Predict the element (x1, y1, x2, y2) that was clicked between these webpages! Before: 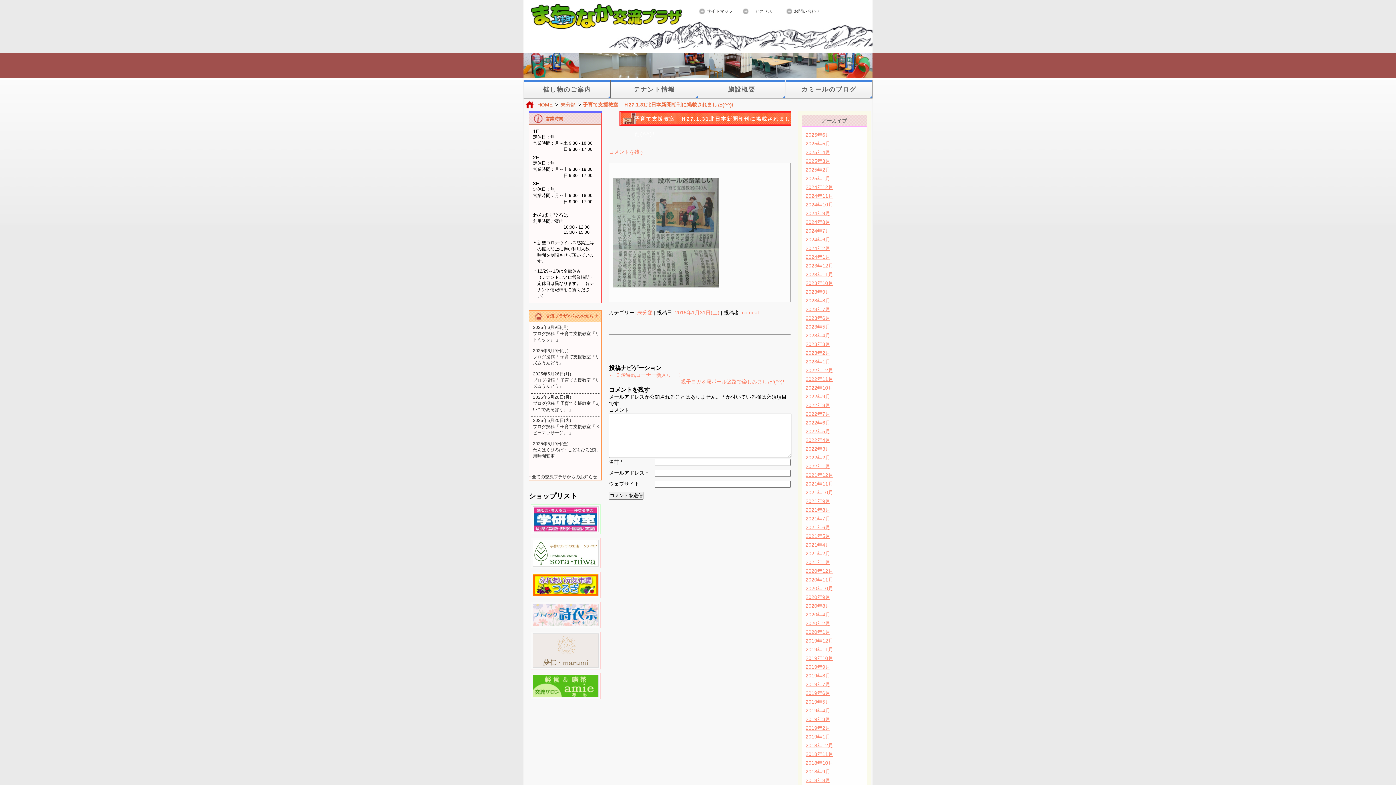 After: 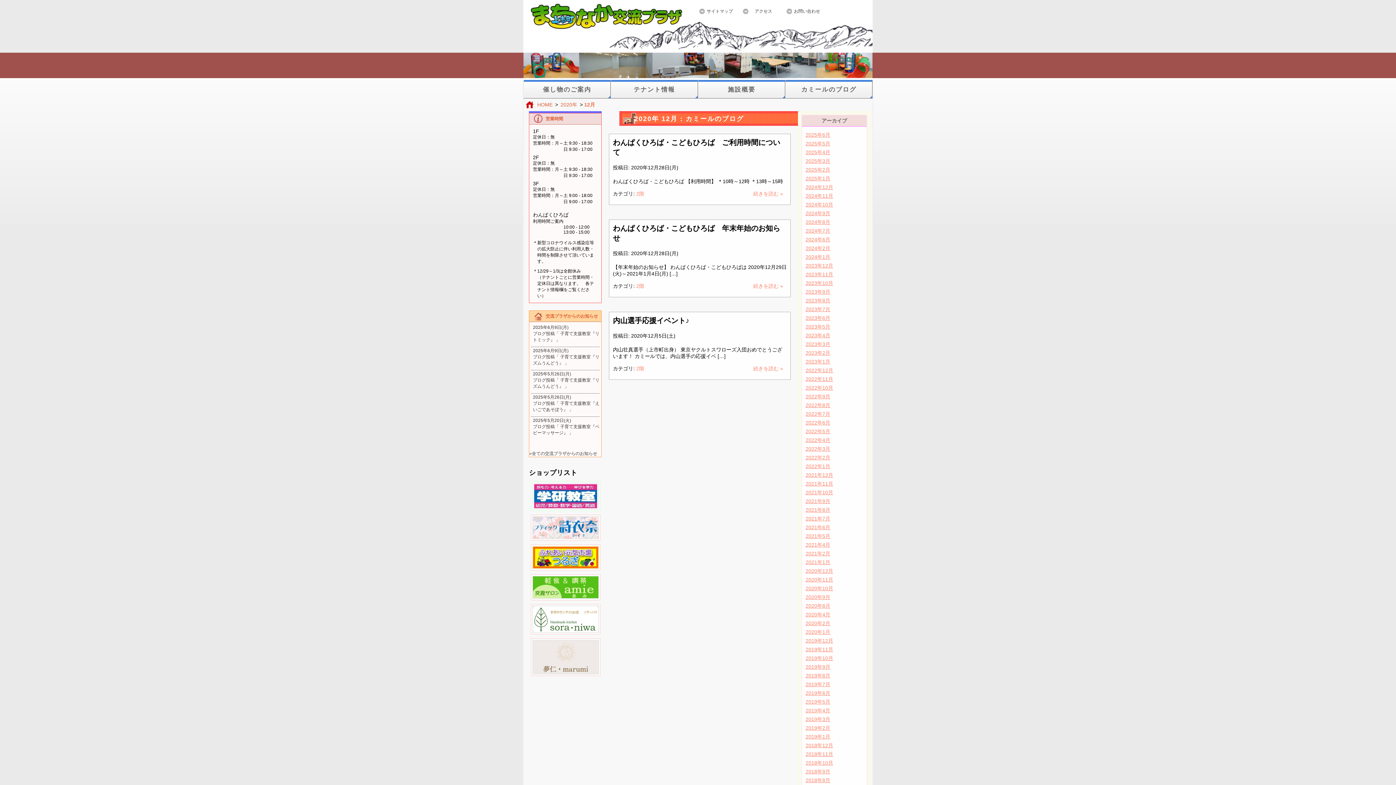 Action: label: 2020年12月 bbox: (805, 566, 863, 575)